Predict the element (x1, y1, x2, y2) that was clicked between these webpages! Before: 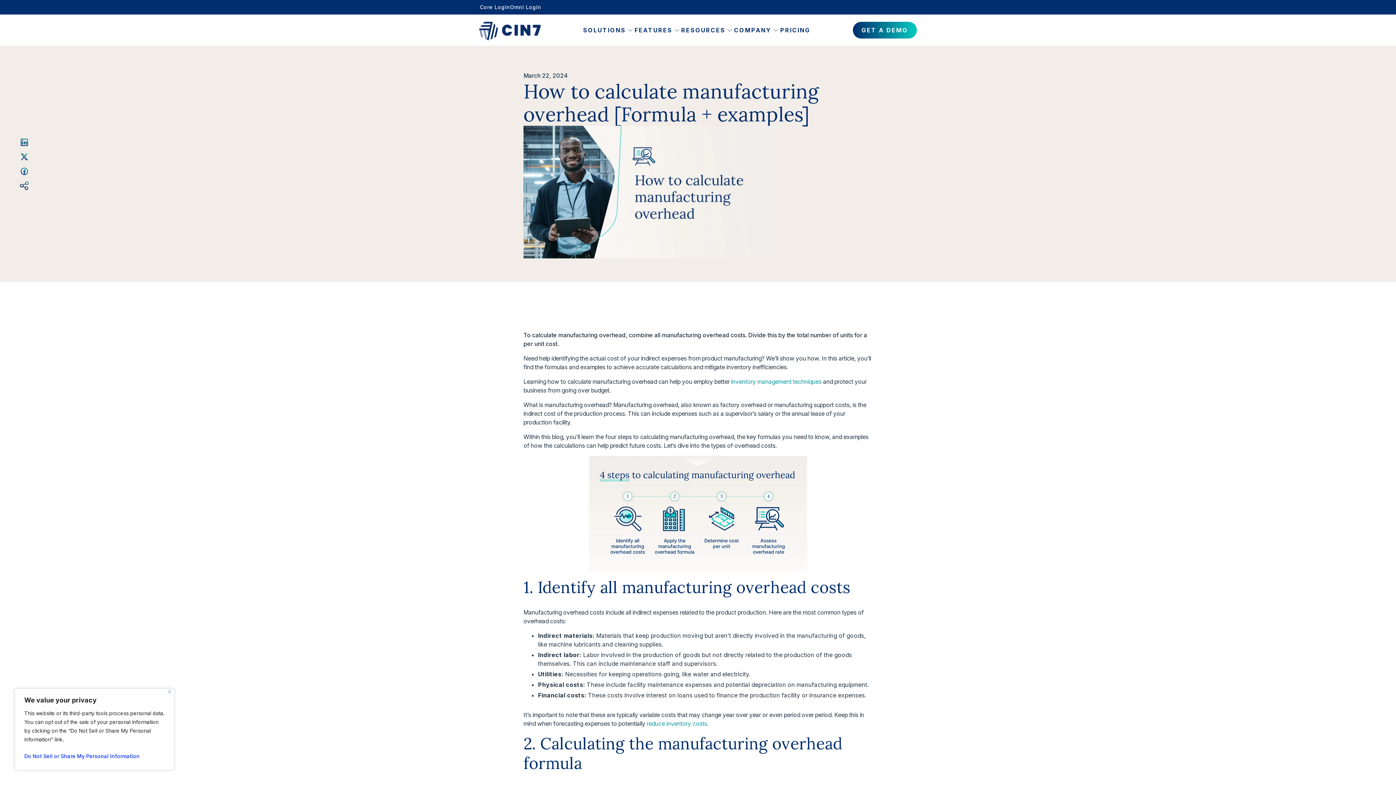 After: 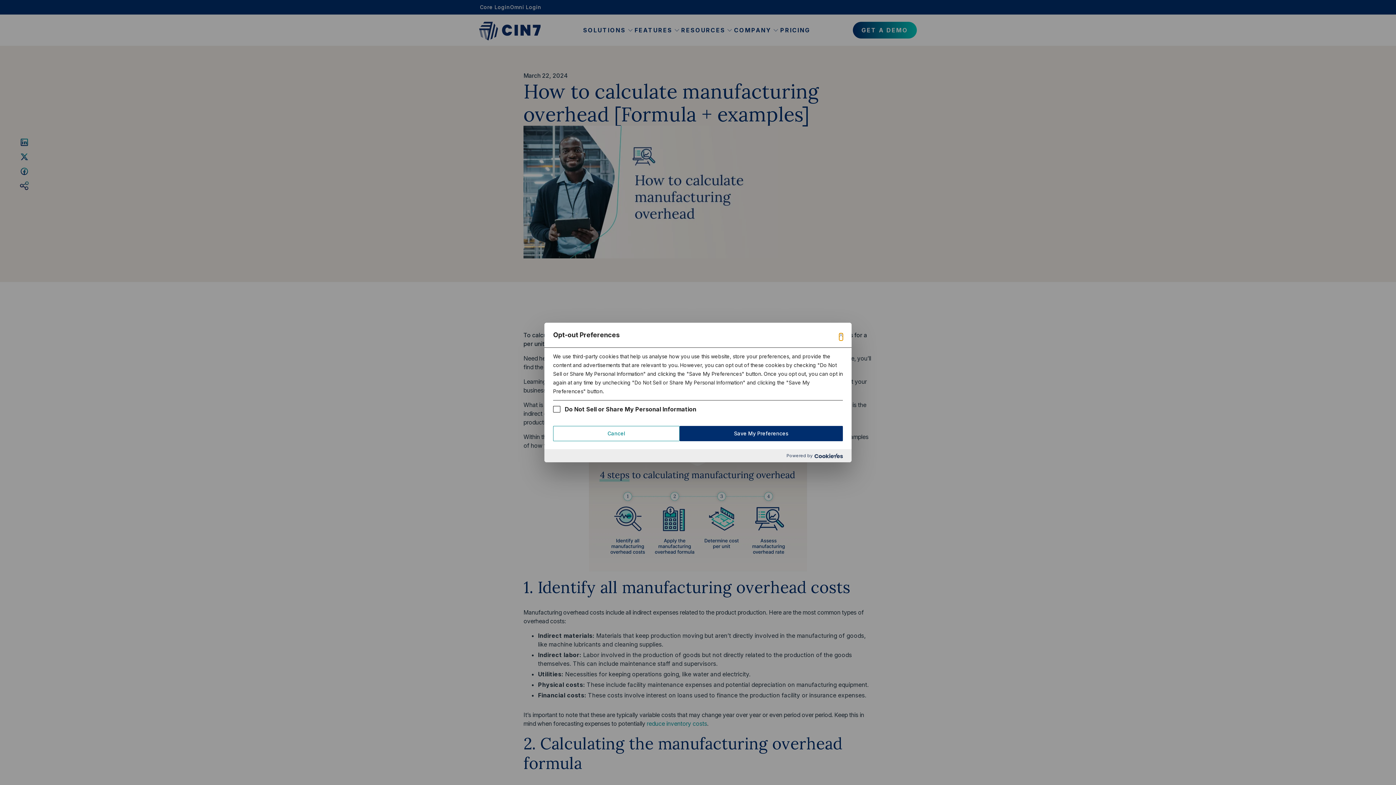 Action: bbox: (24, 750, 164, 763) label: Do Not Sell or Share My Personal Information